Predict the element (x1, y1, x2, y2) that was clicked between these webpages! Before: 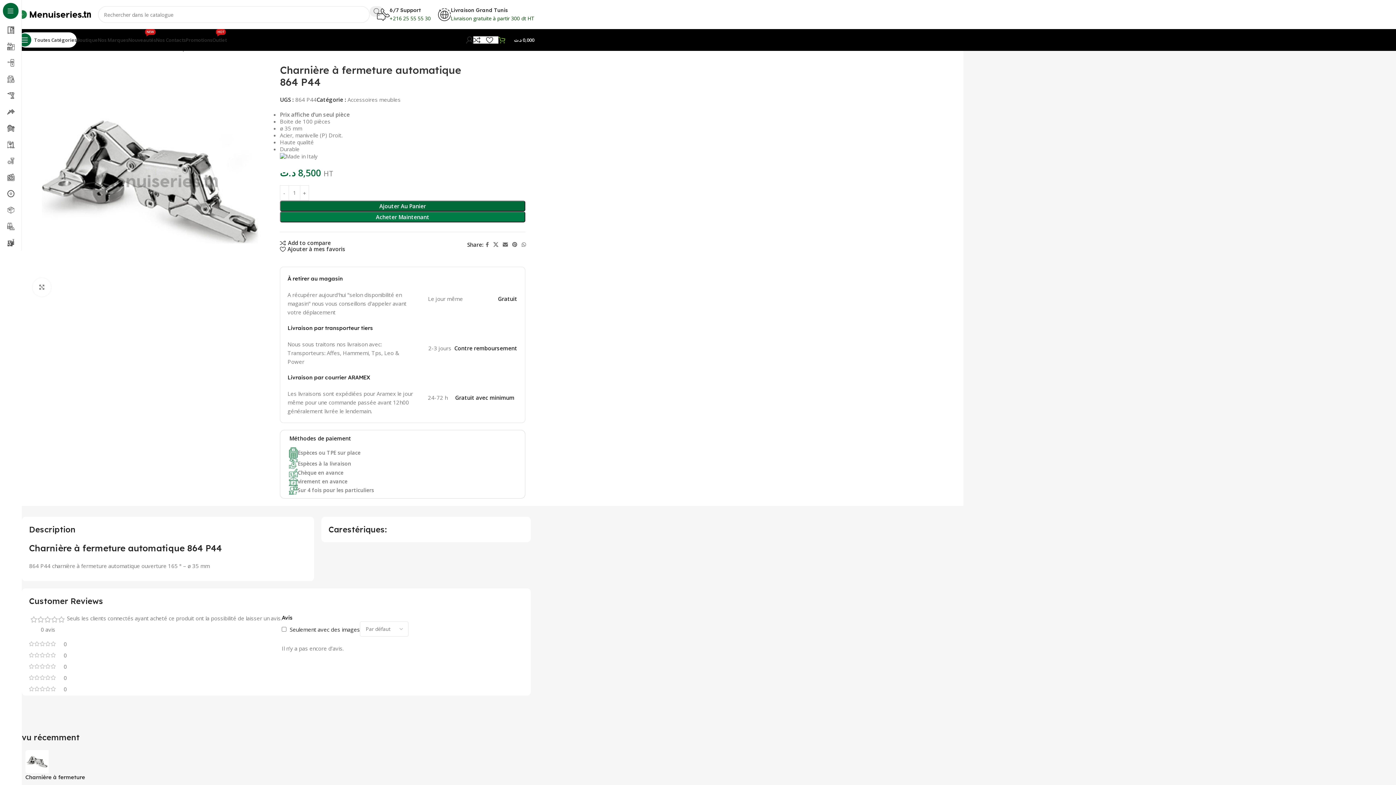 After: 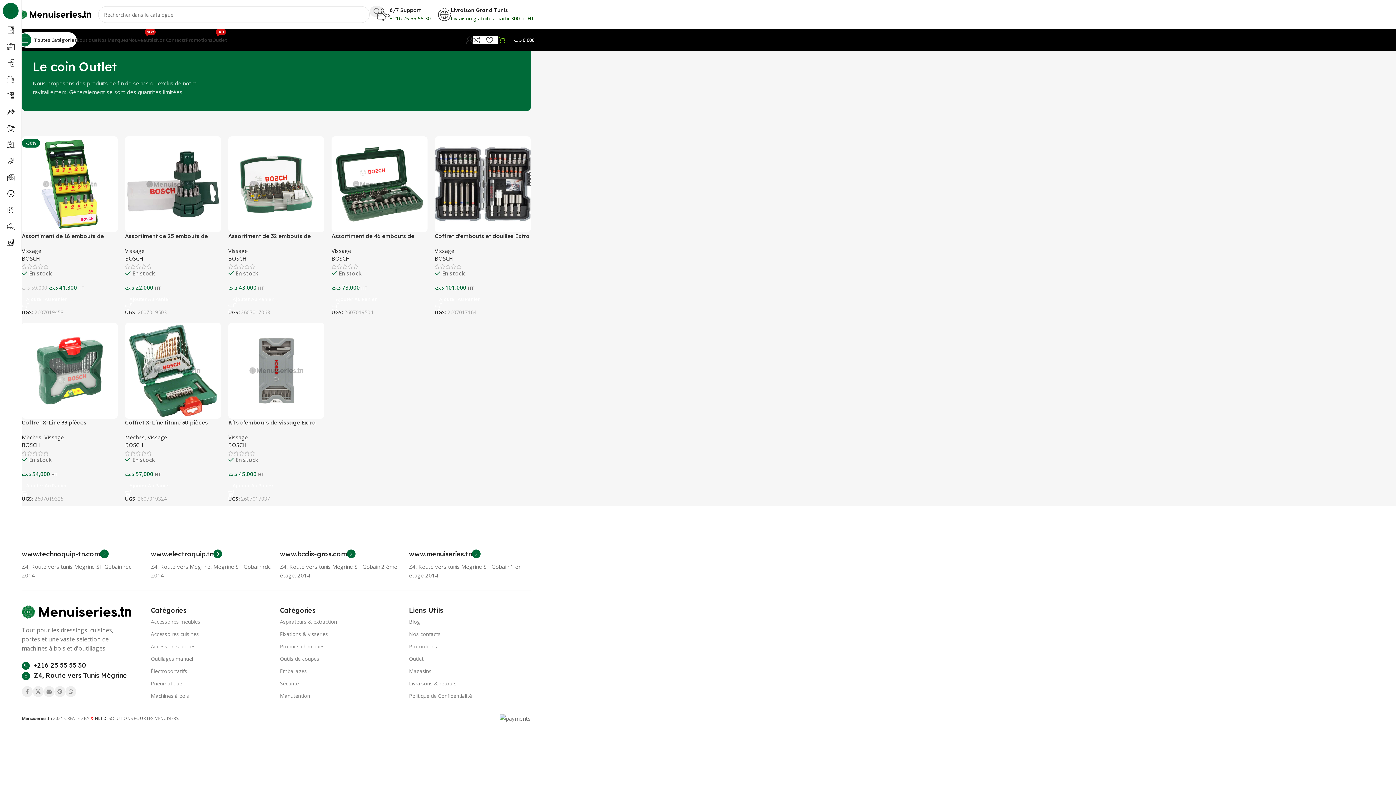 Action: label: Outlet
HOT bbox: (212, 32, 226, 47)